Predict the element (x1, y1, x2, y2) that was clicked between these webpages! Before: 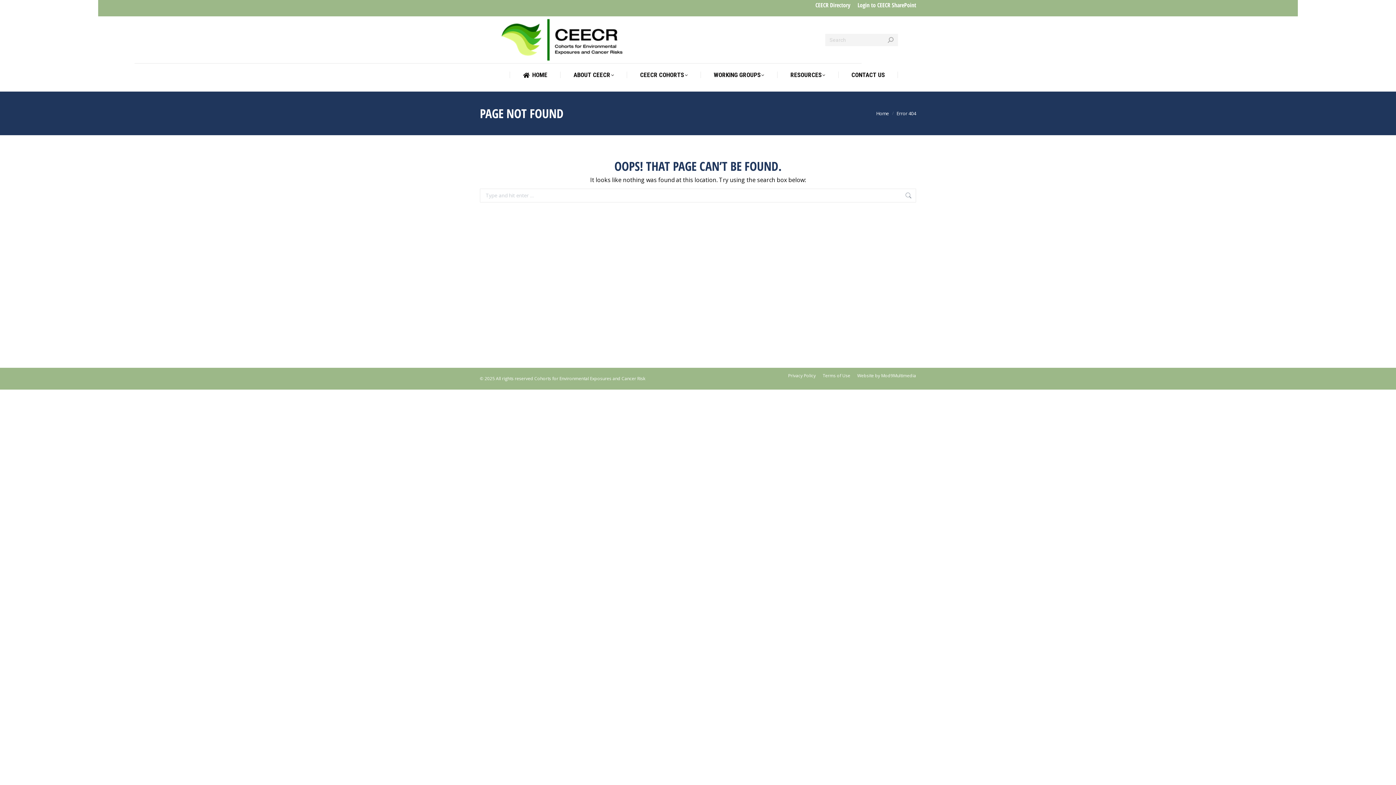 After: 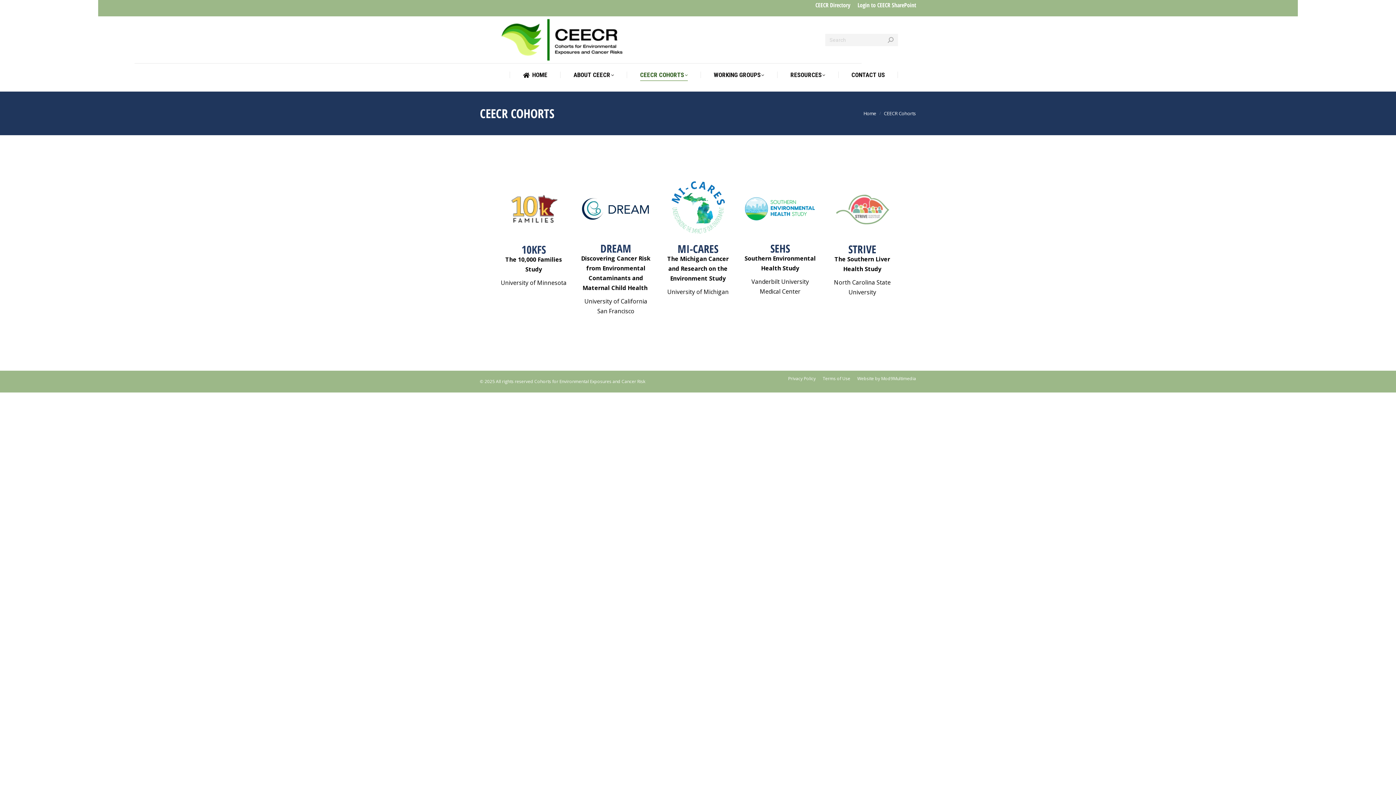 Action: label: CEECR COHORTS bbox: (640, 69, 687, 80)